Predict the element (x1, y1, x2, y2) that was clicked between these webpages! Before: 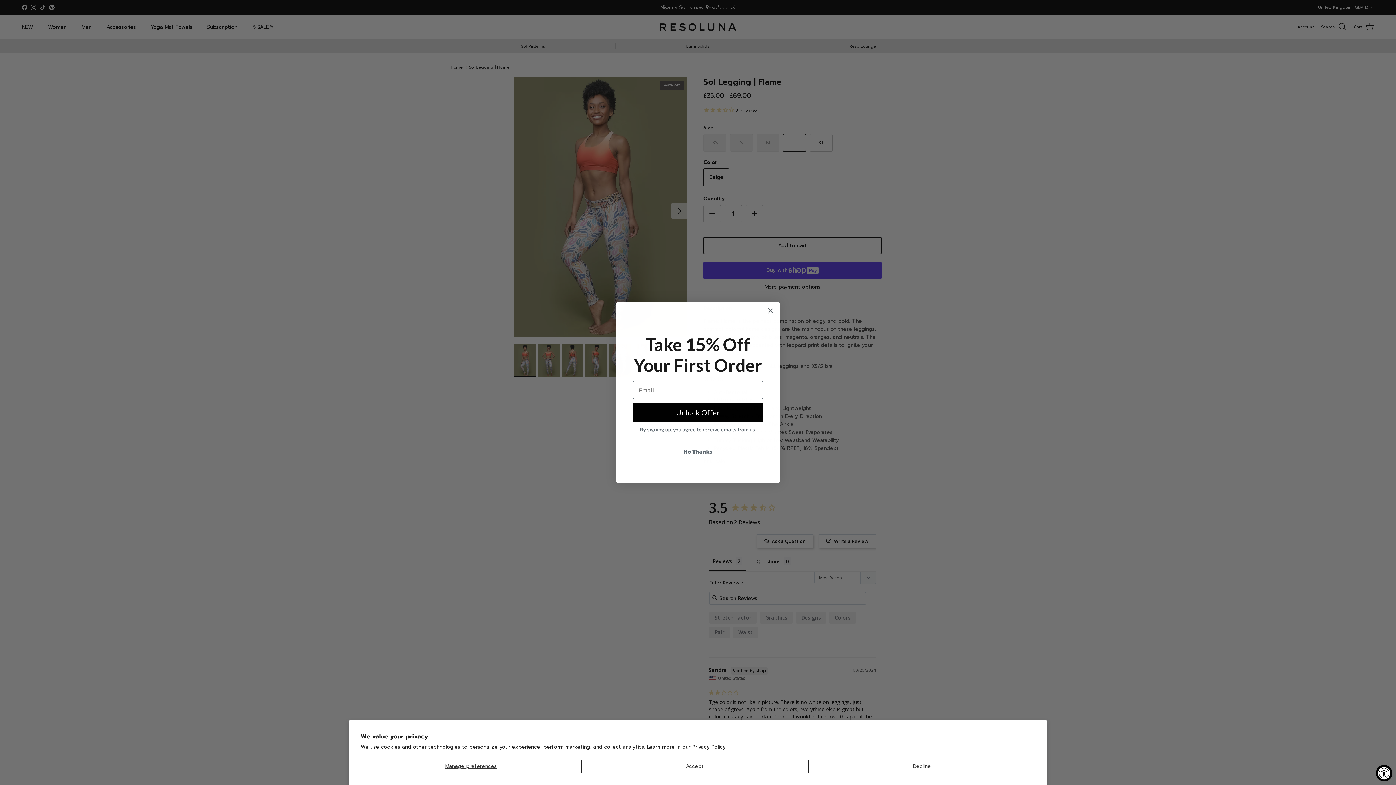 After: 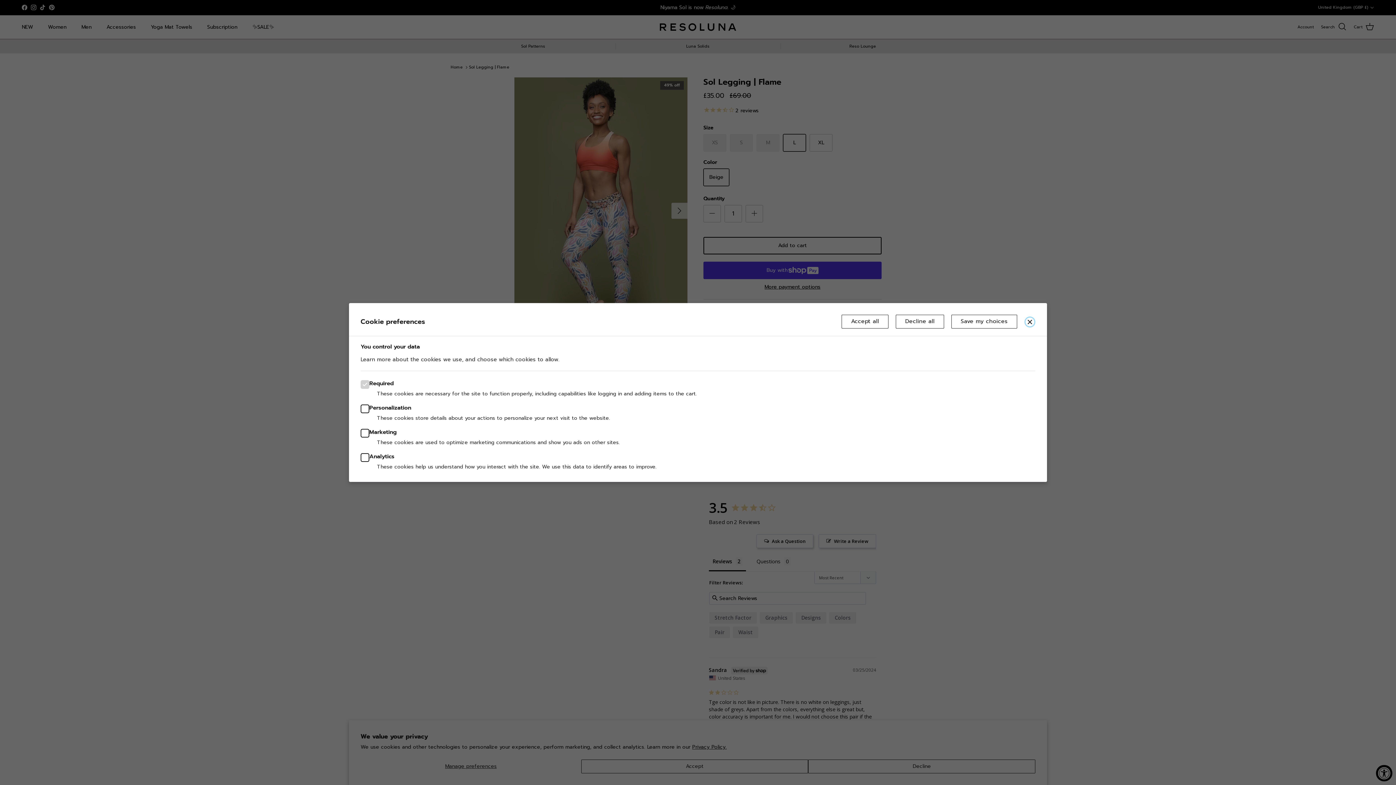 Action: label: Manage preferences bbox: (360, 760, 581, 773)